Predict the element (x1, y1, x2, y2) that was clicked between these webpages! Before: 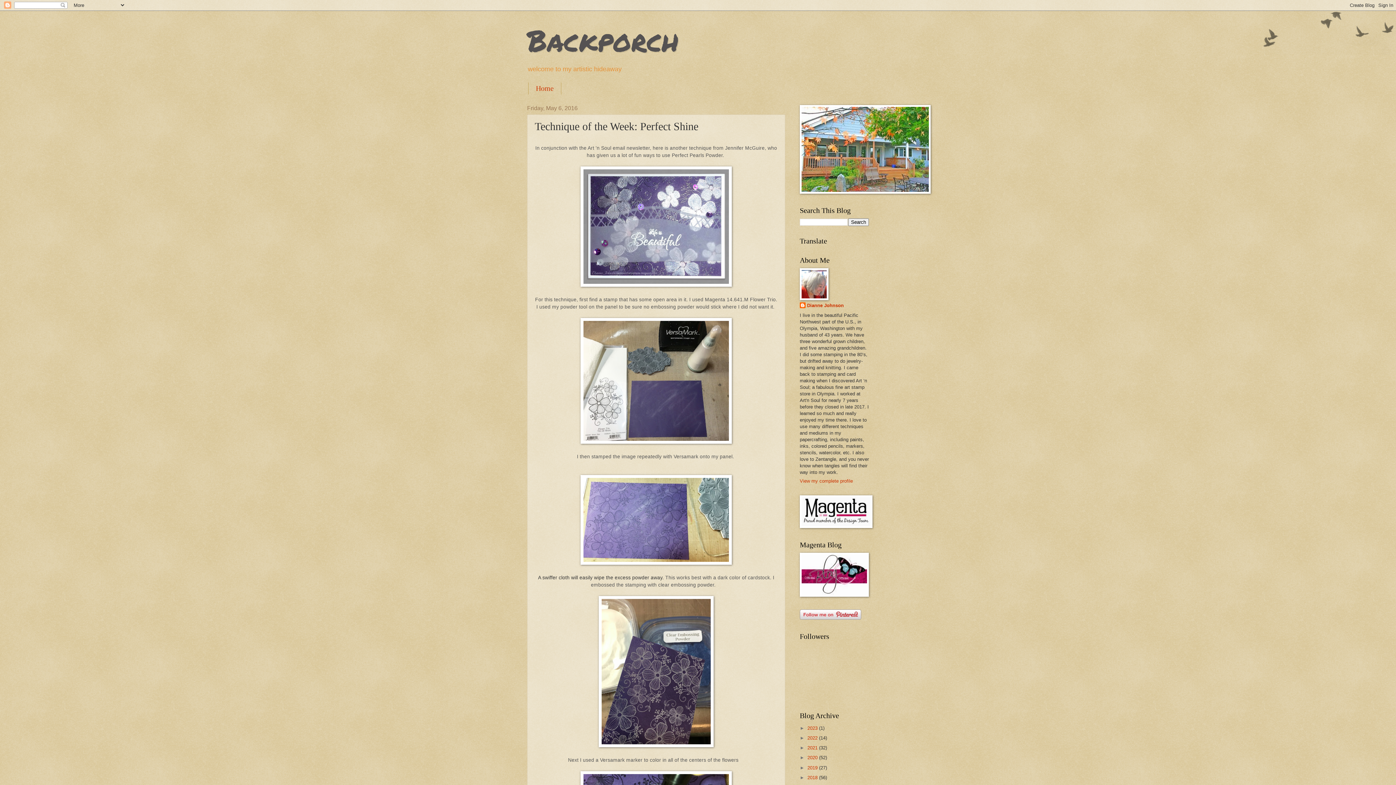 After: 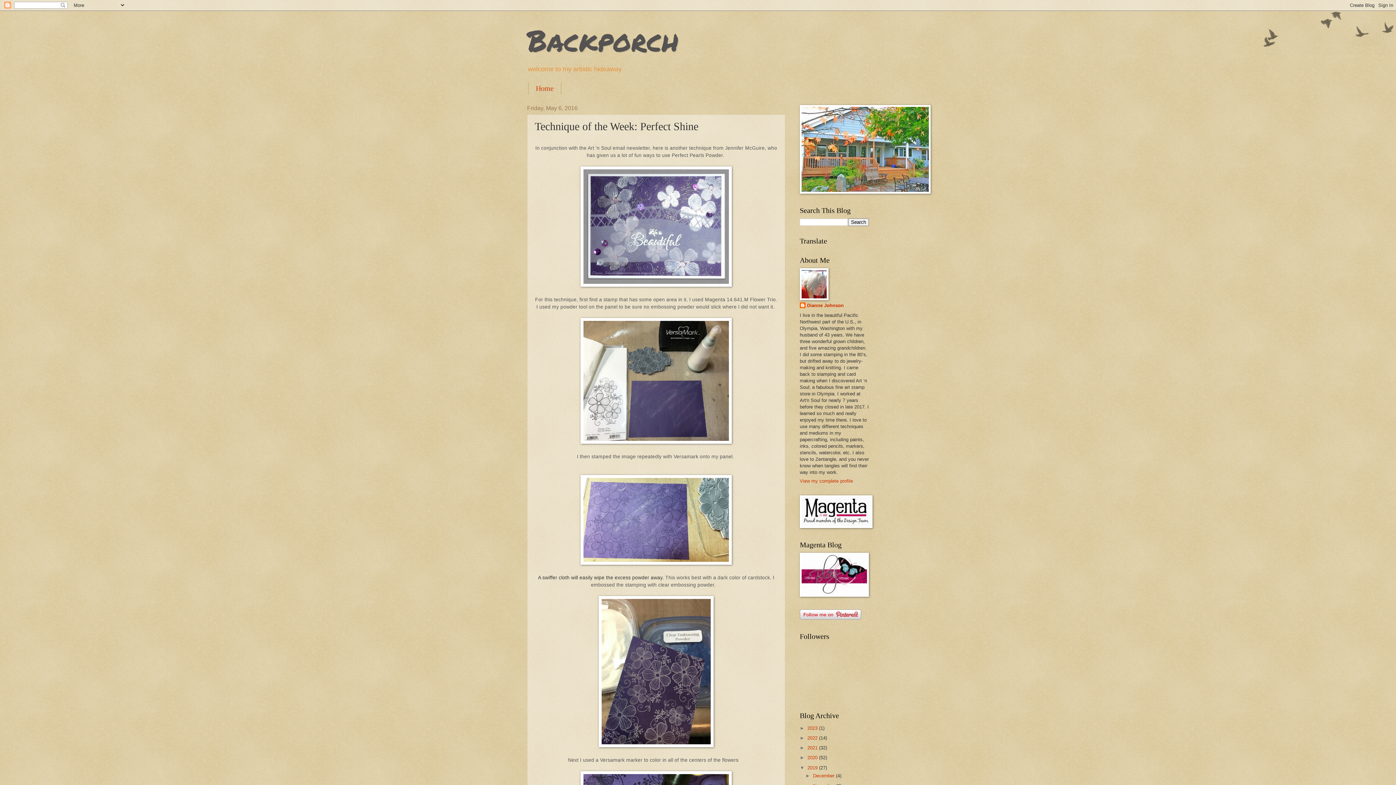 Action: label: ►   bbox: (800, 765, 807, 770)